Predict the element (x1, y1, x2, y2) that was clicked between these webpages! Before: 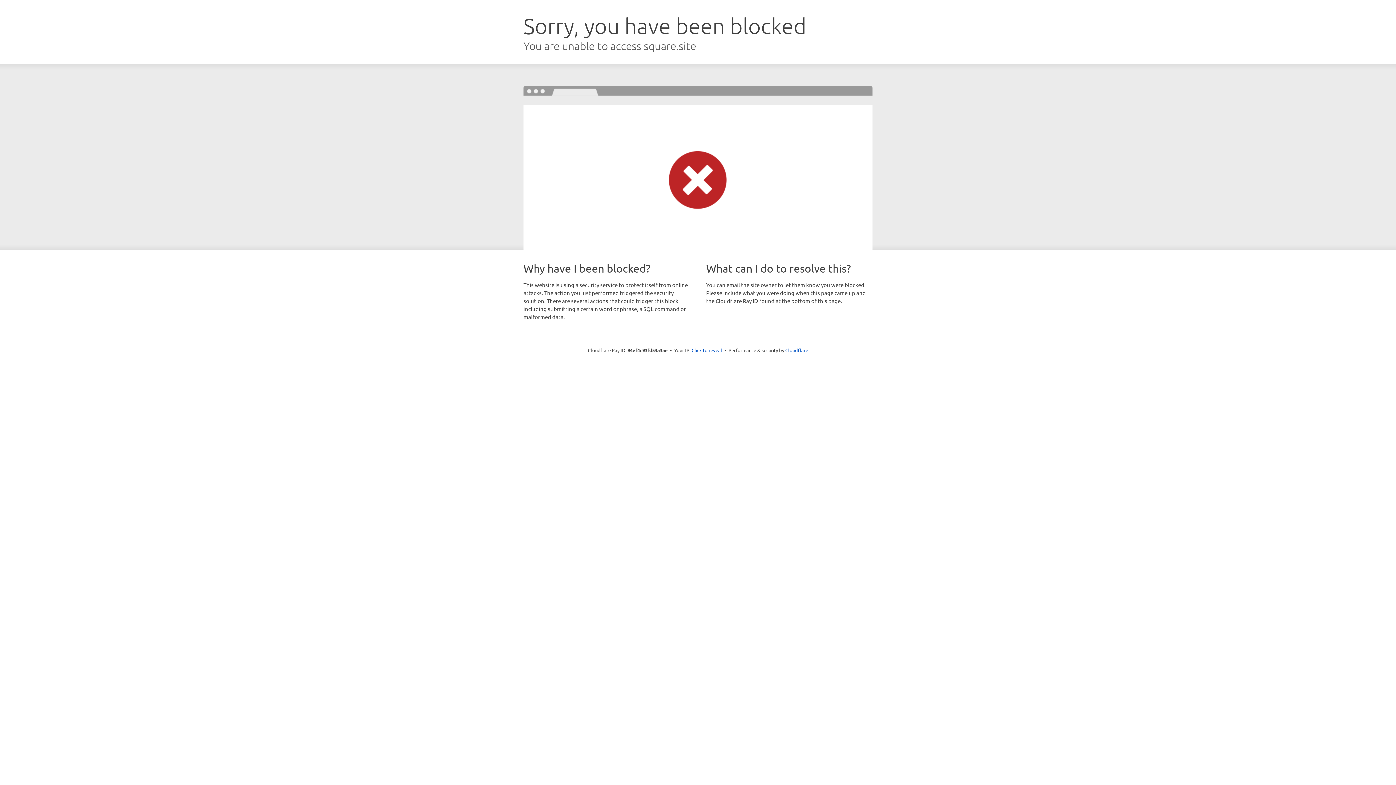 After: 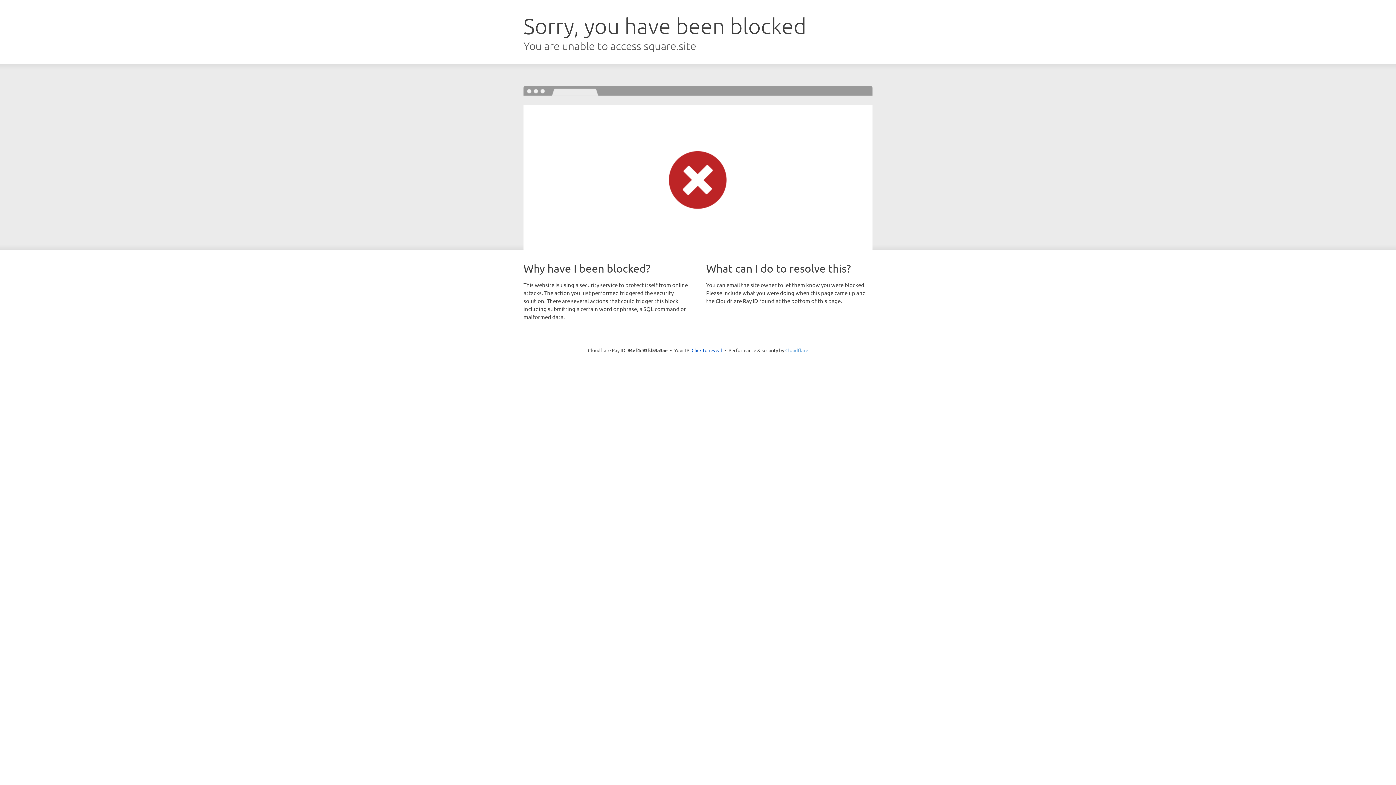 Action: bbox: (785, 347, 808, 353) label: Cloudflare